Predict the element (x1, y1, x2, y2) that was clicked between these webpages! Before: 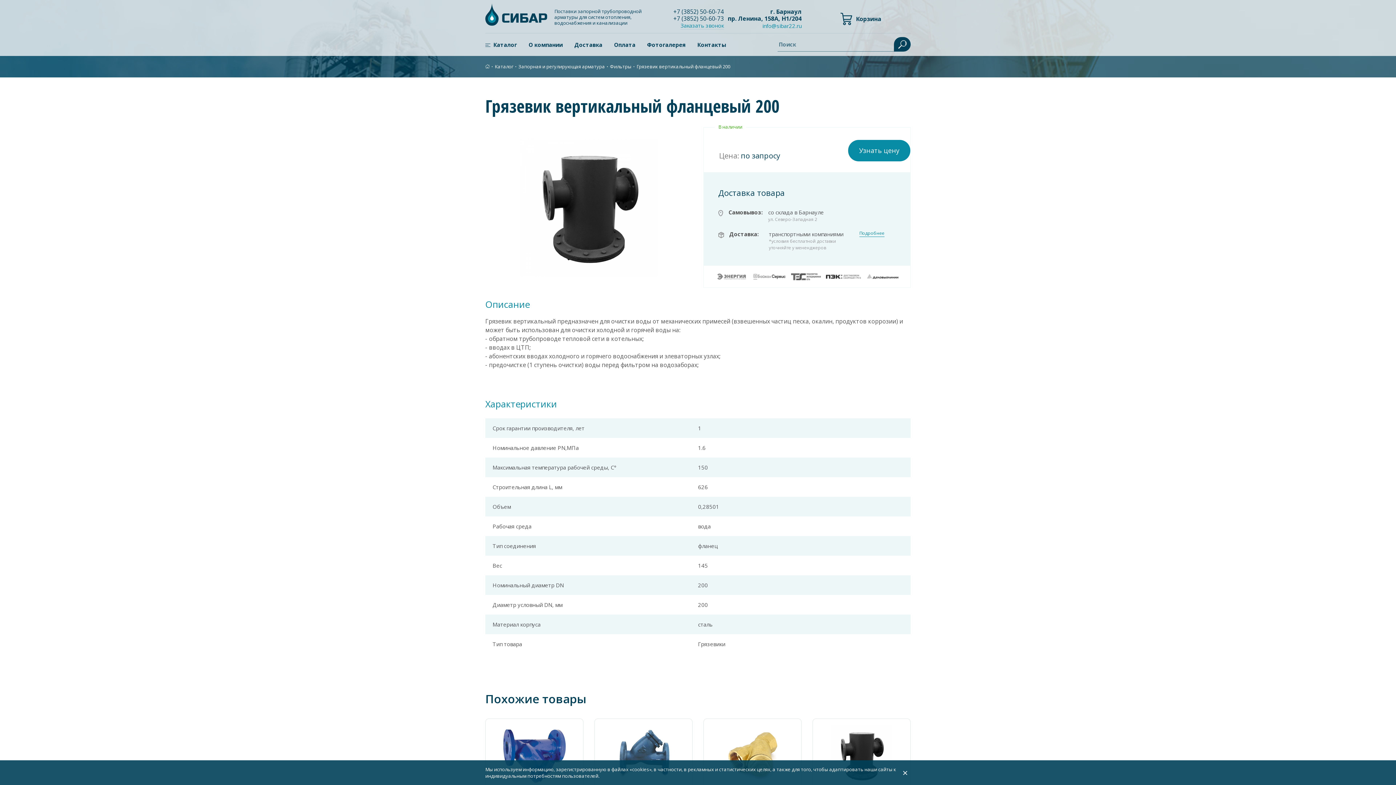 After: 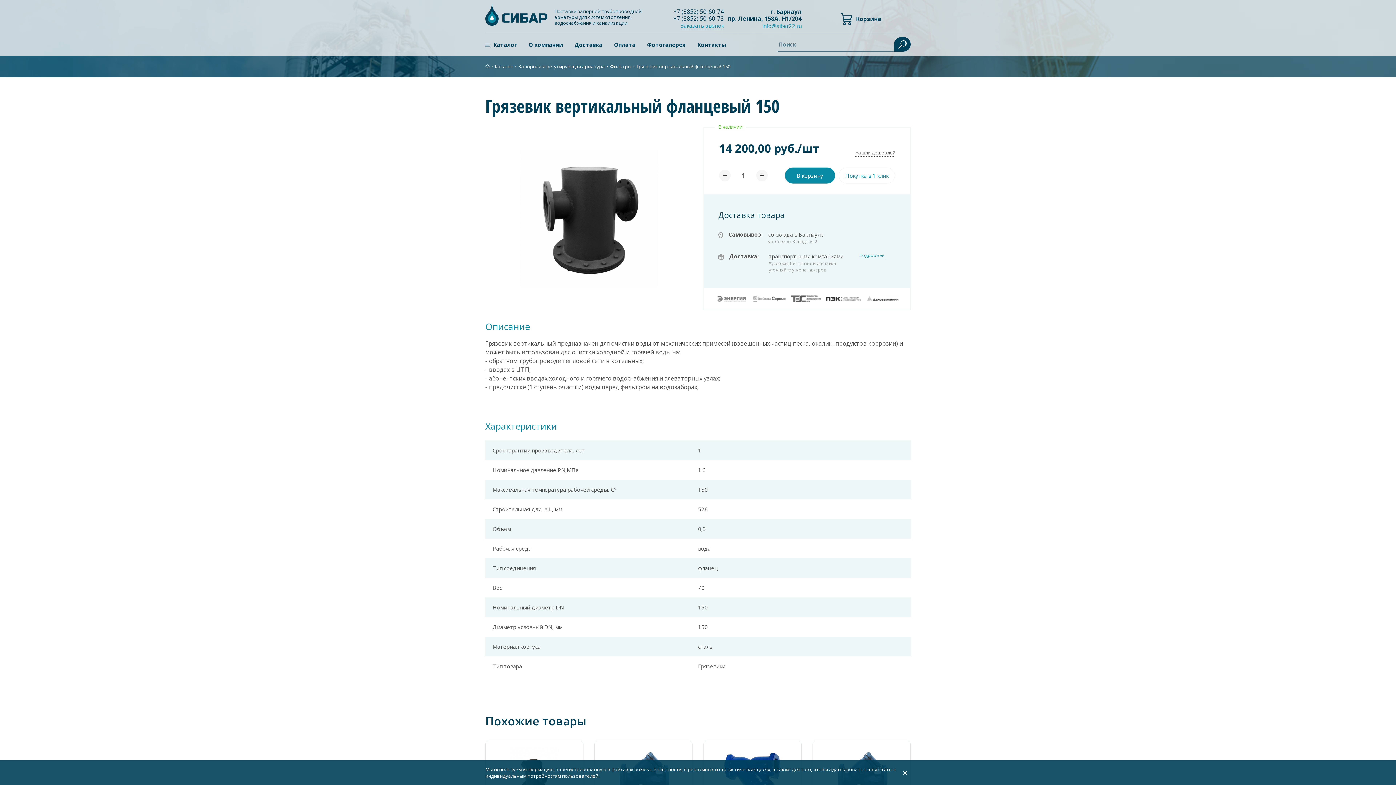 Action: bbox: (830, 751, 892, 759)